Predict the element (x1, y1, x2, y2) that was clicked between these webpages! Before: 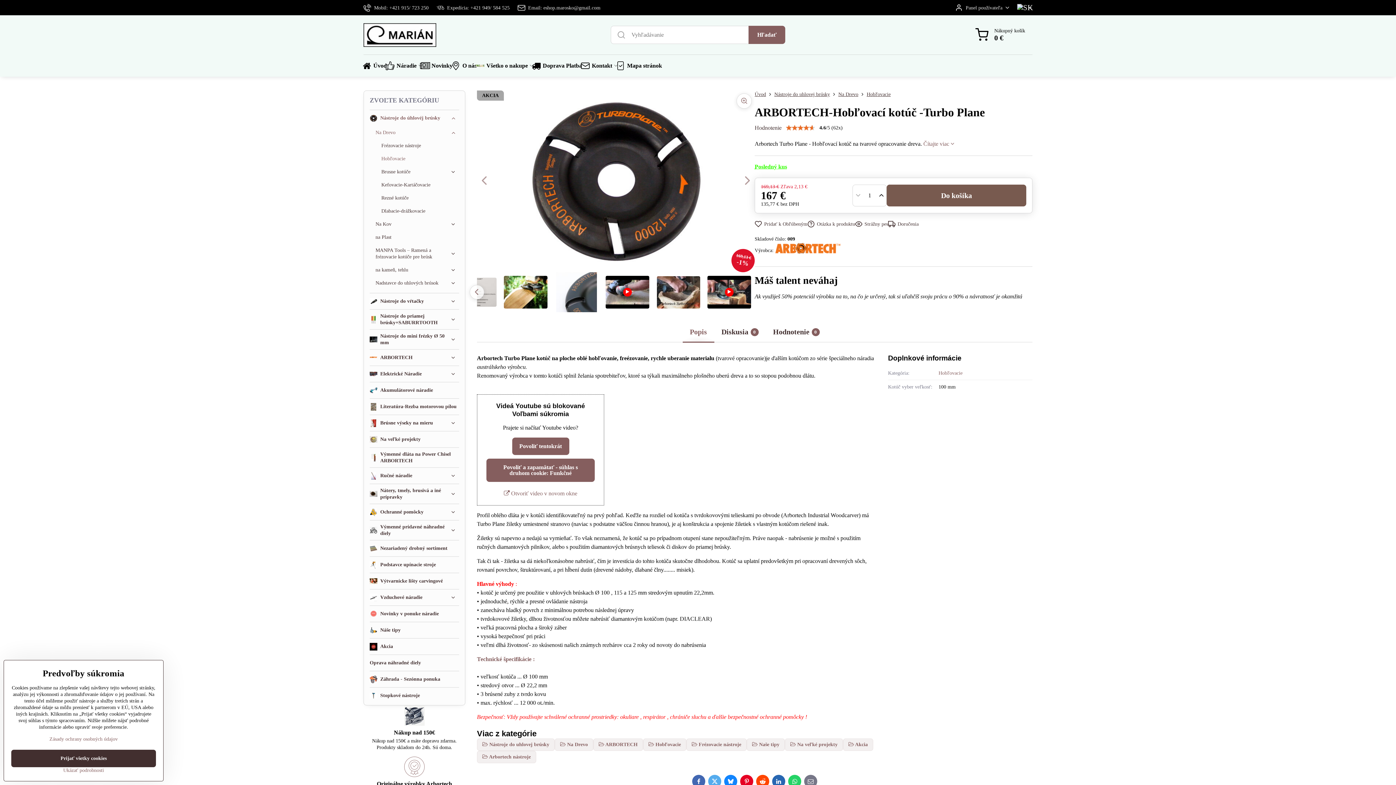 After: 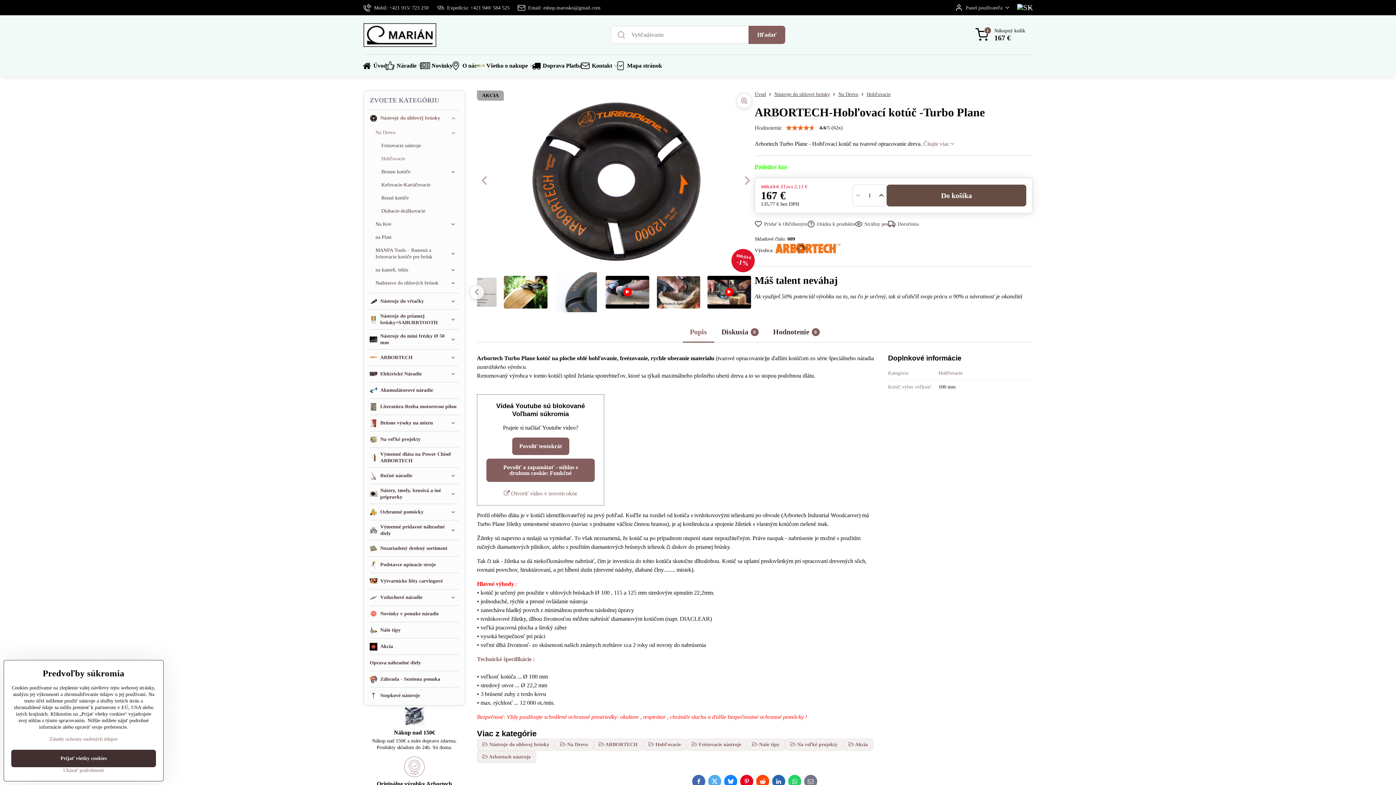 Action: bbox: (887, 184, 1026, 206) label: Do košíka